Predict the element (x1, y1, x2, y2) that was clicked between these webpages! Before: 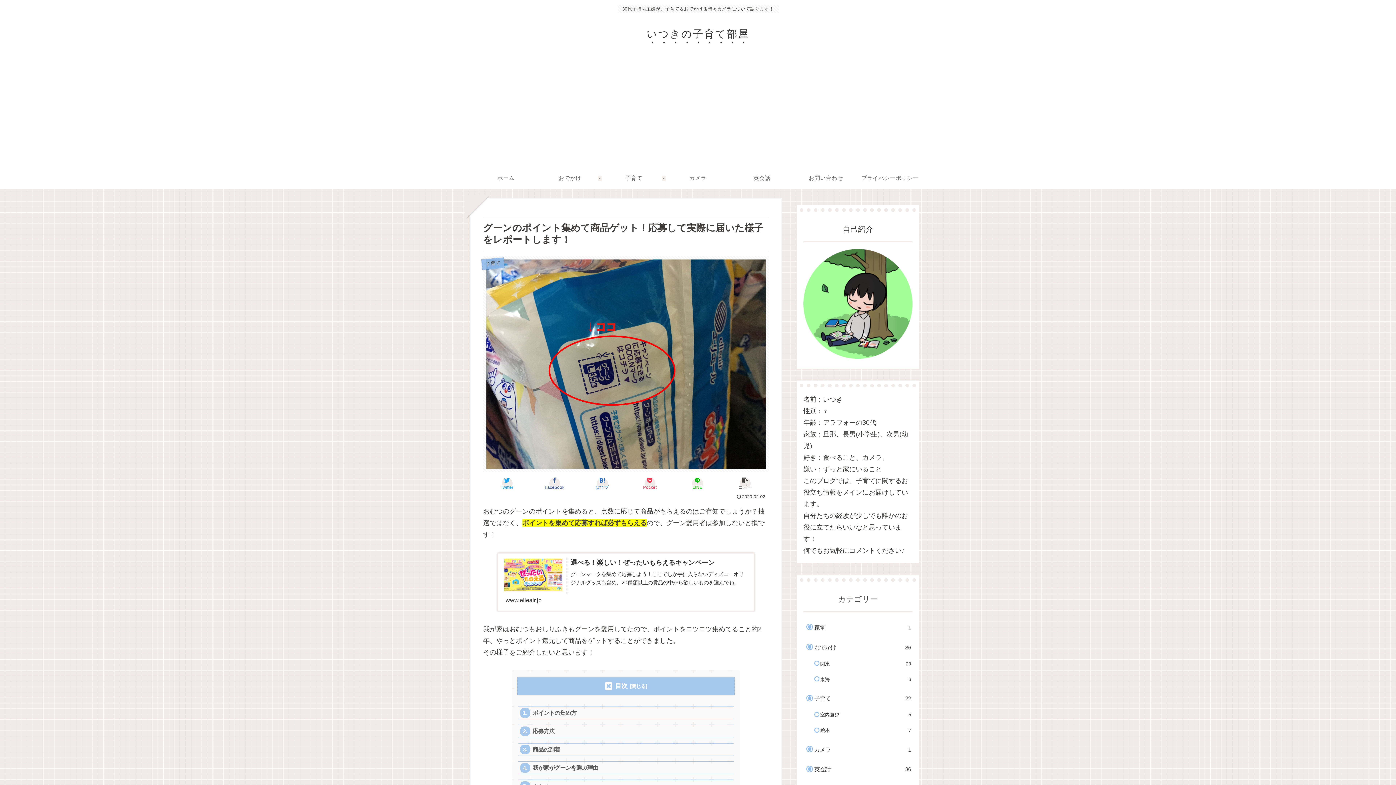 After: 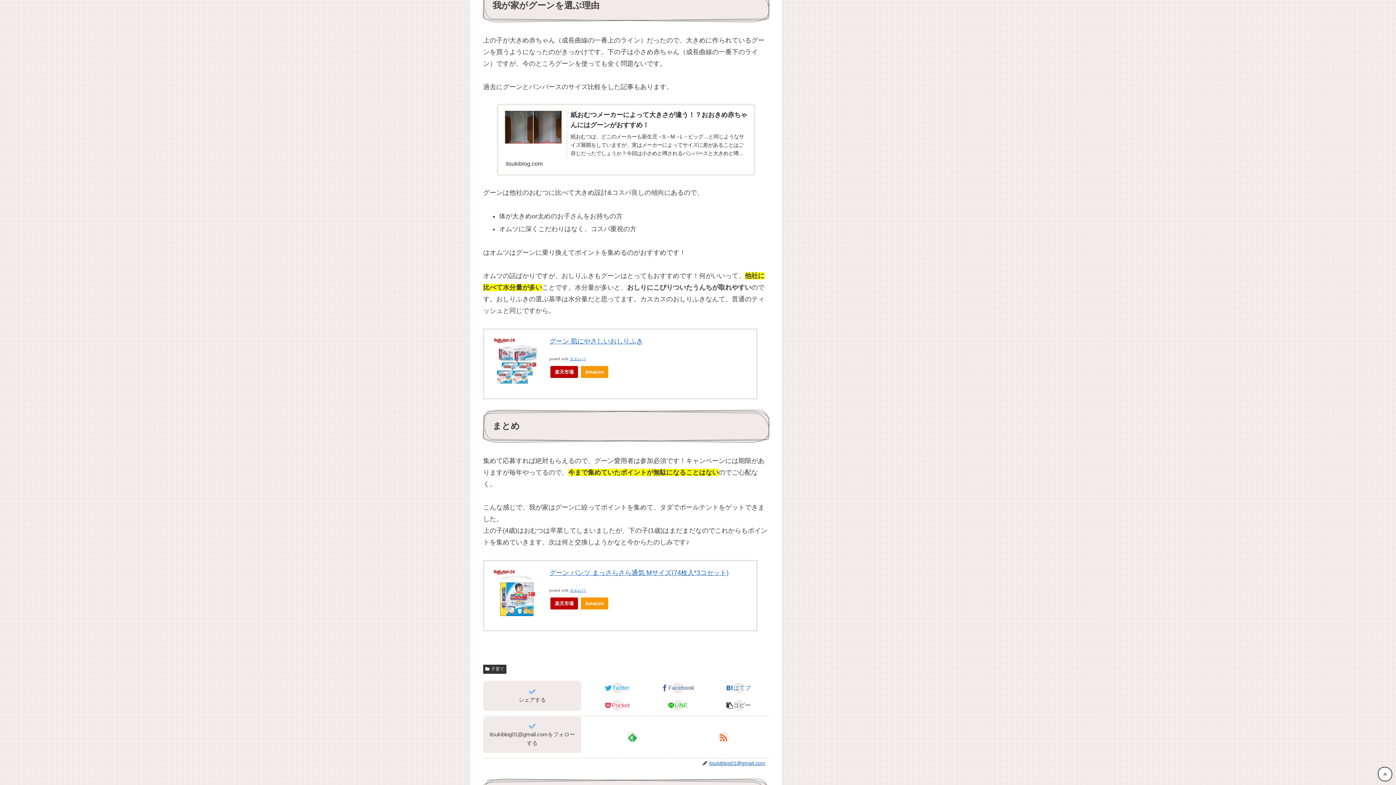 Action: bbox: (518, 761, 733, 774) label: 我が家がグーンを選ぶ理由